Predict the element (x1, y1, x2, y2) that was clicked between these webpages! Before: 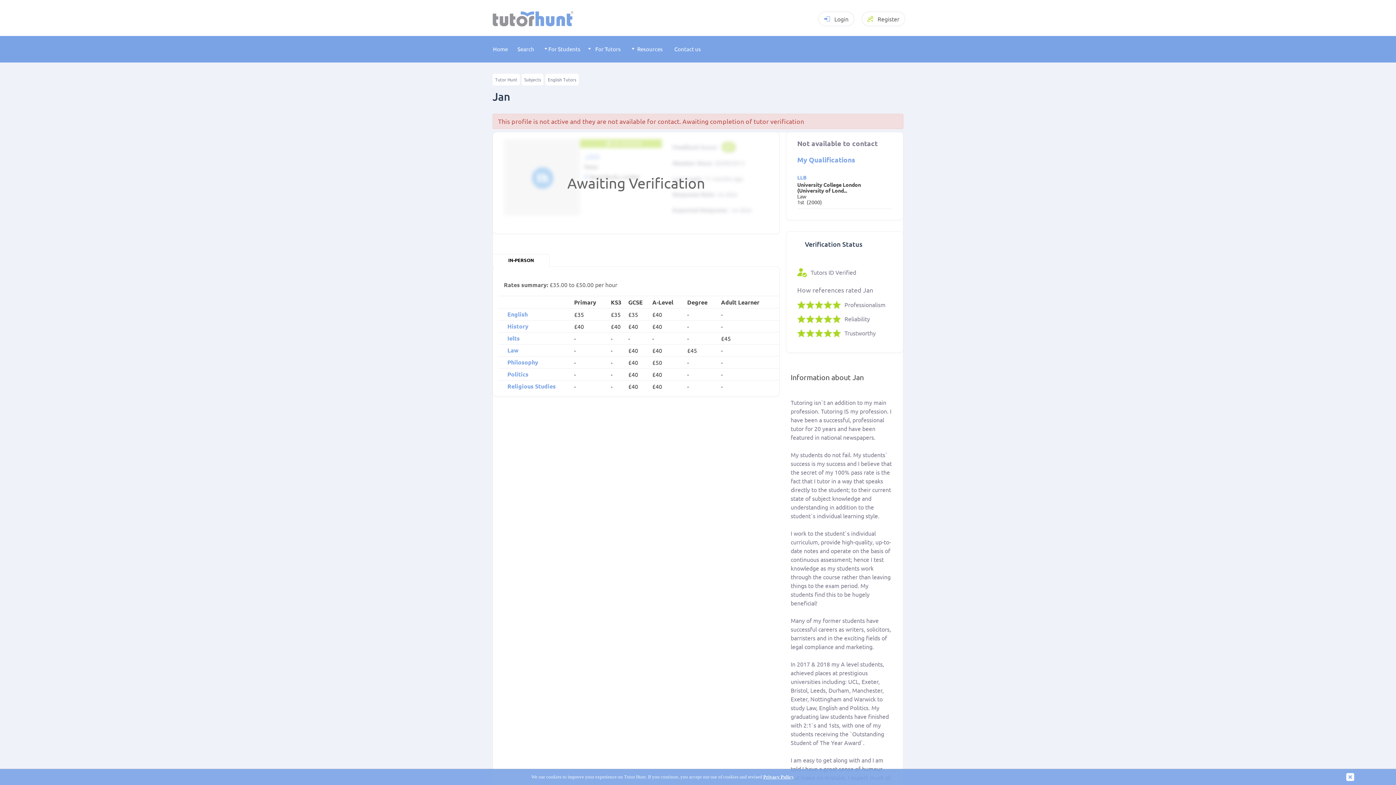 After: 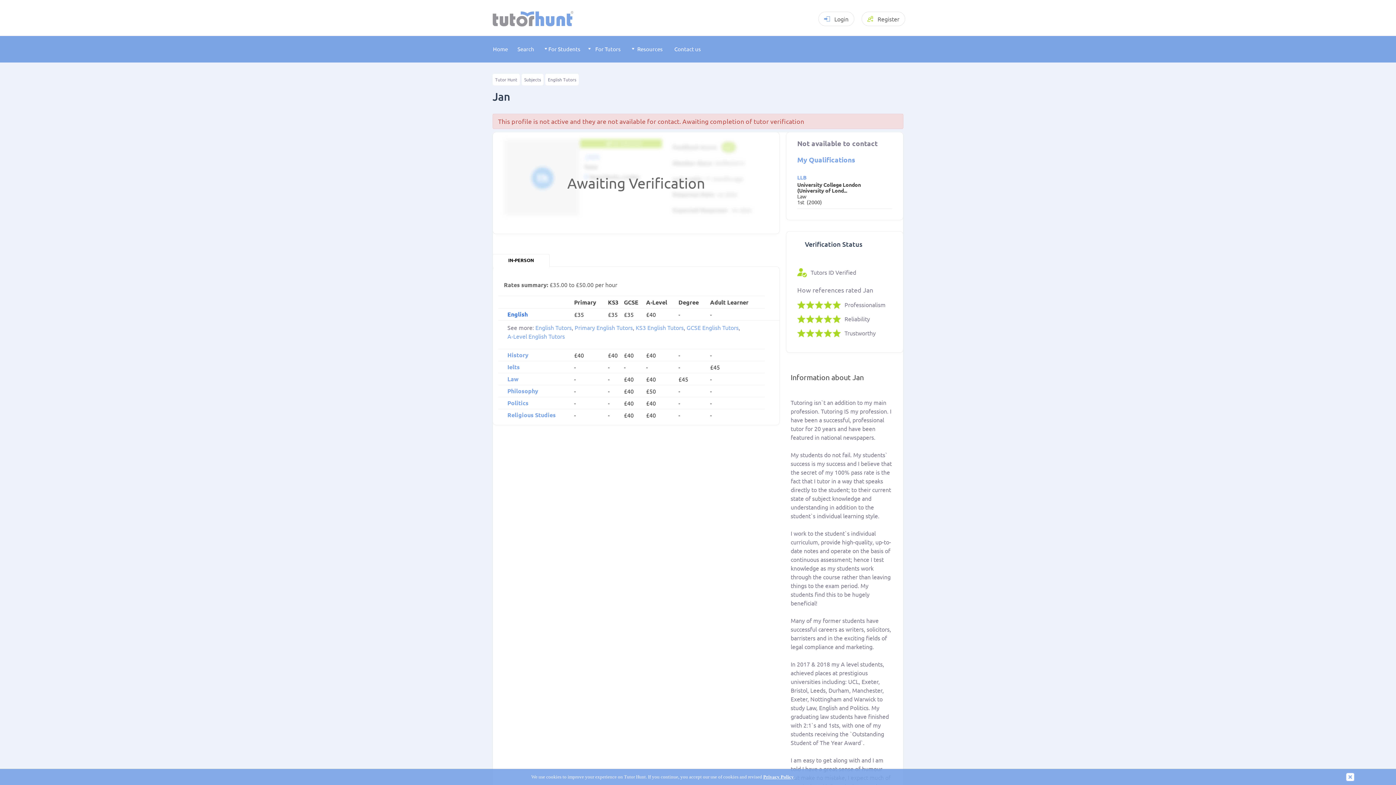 Action: bbox: (507, 311, 527, 317) label: English